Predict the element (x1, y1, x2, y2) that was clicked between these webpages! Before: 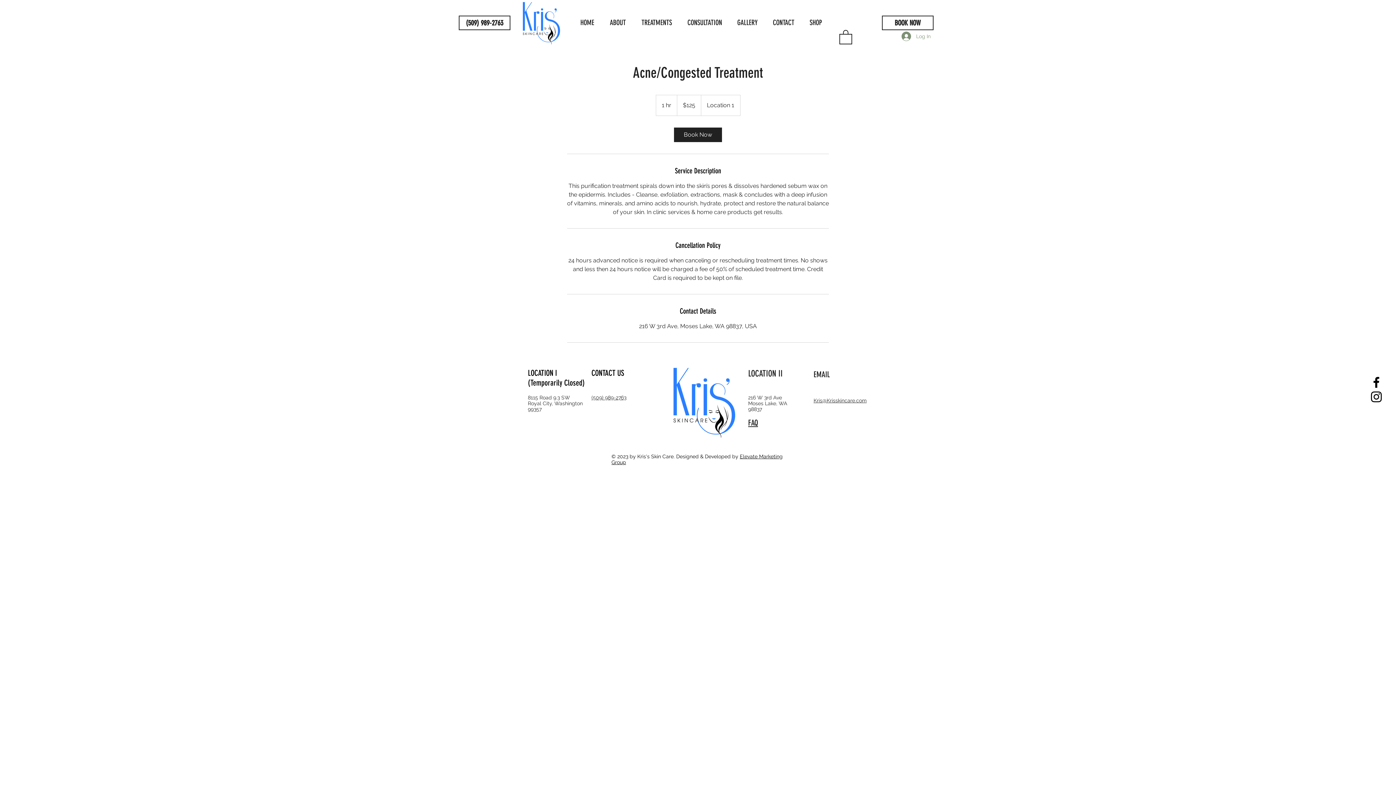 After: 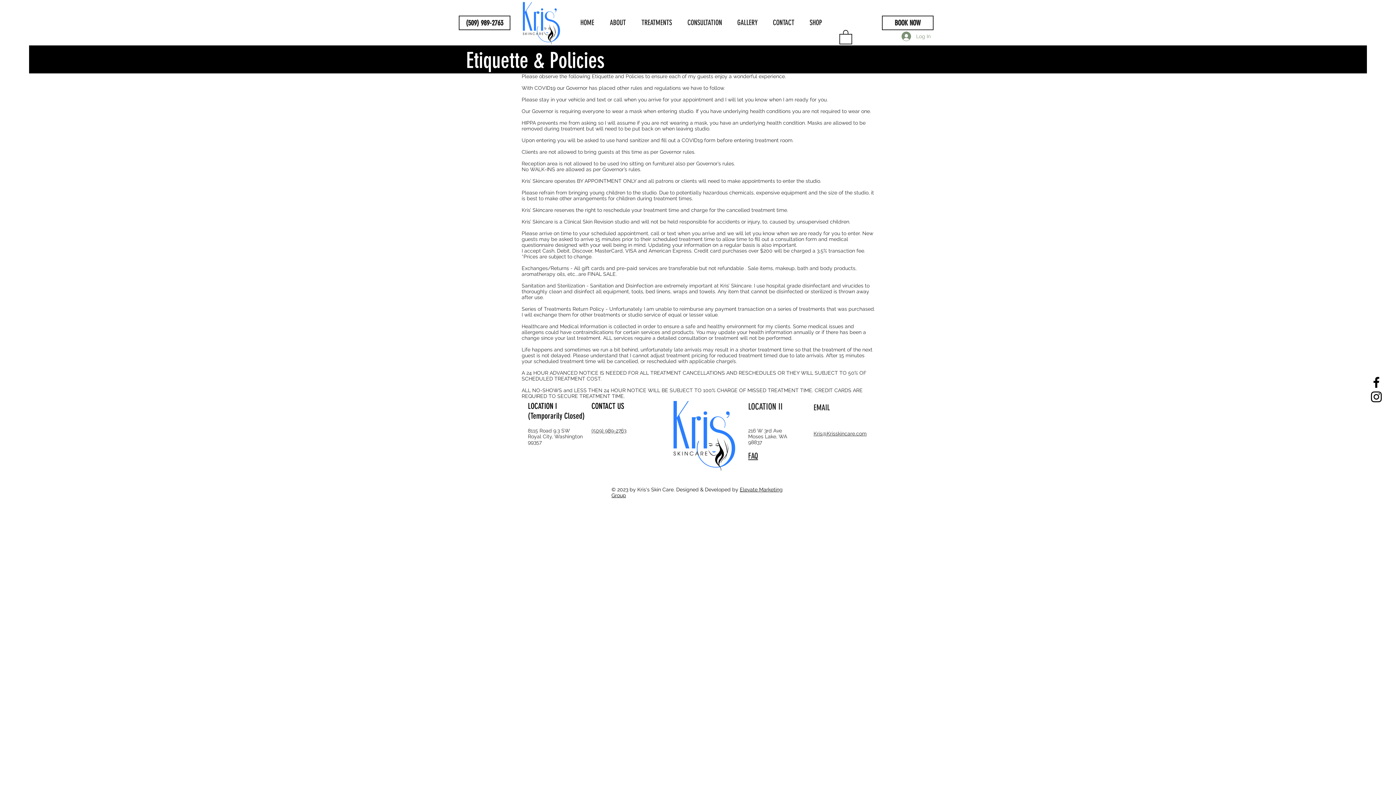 Action: bbox: (748, 418, 758, 428) label: FAQ